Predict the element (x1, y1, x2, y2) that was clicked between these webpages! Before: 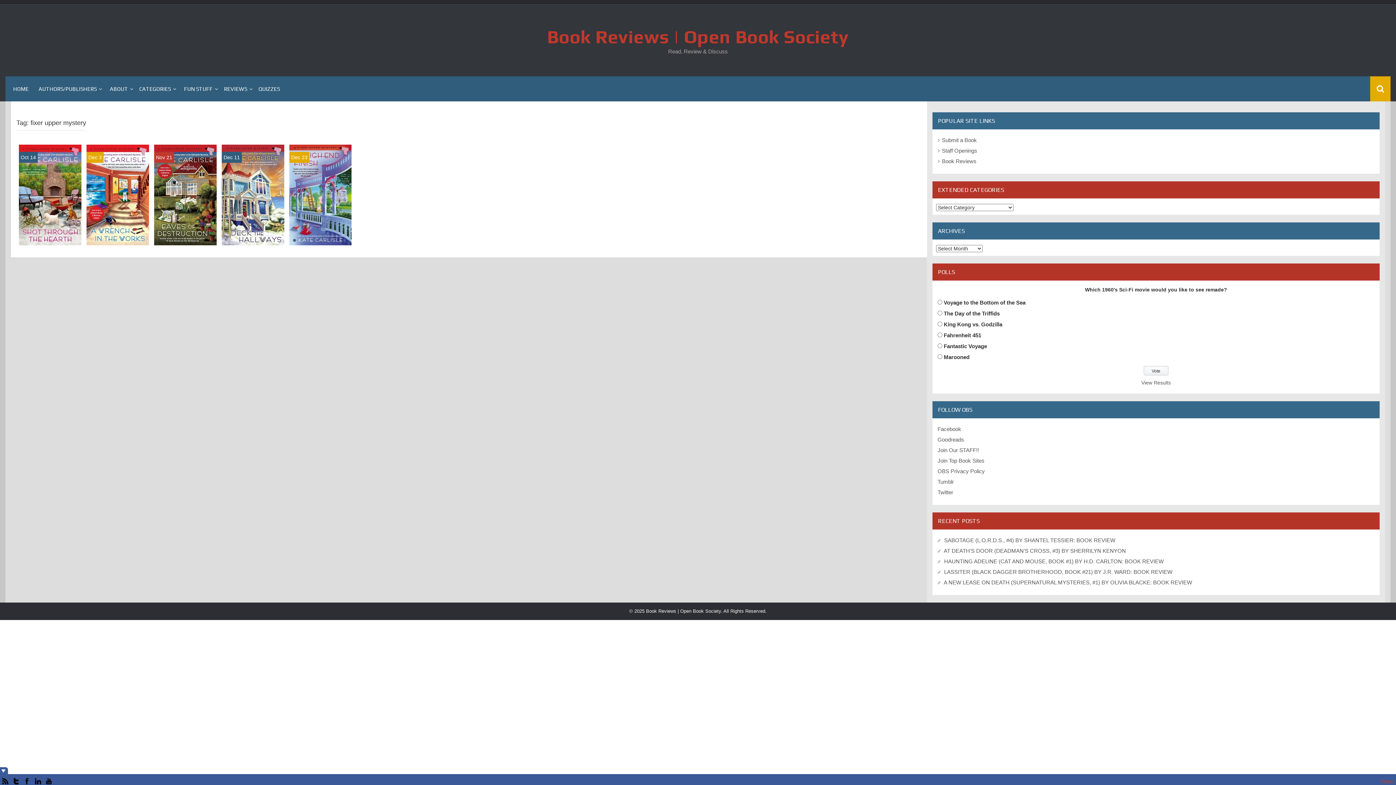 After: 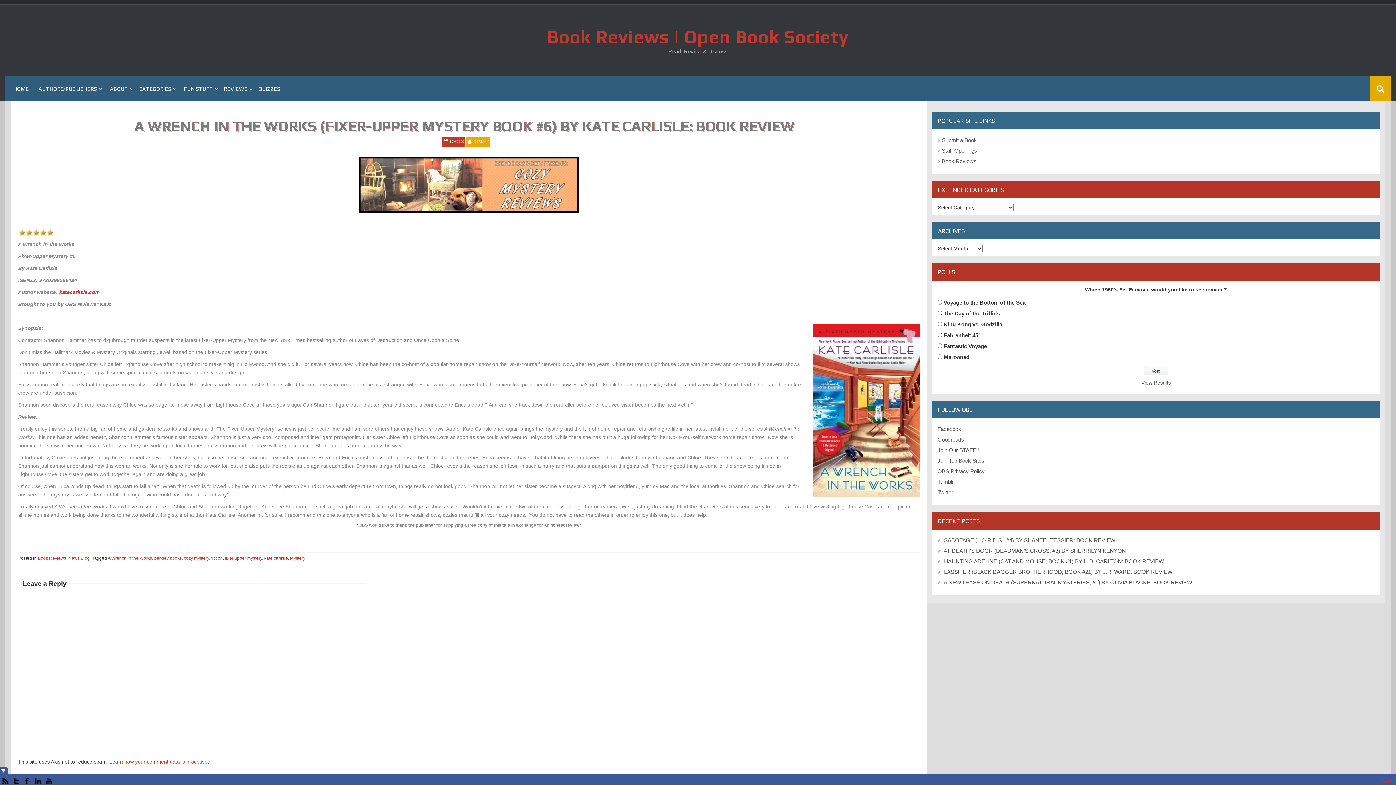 Action: bbox: (88, 154, 101, 160) label: Dec 3